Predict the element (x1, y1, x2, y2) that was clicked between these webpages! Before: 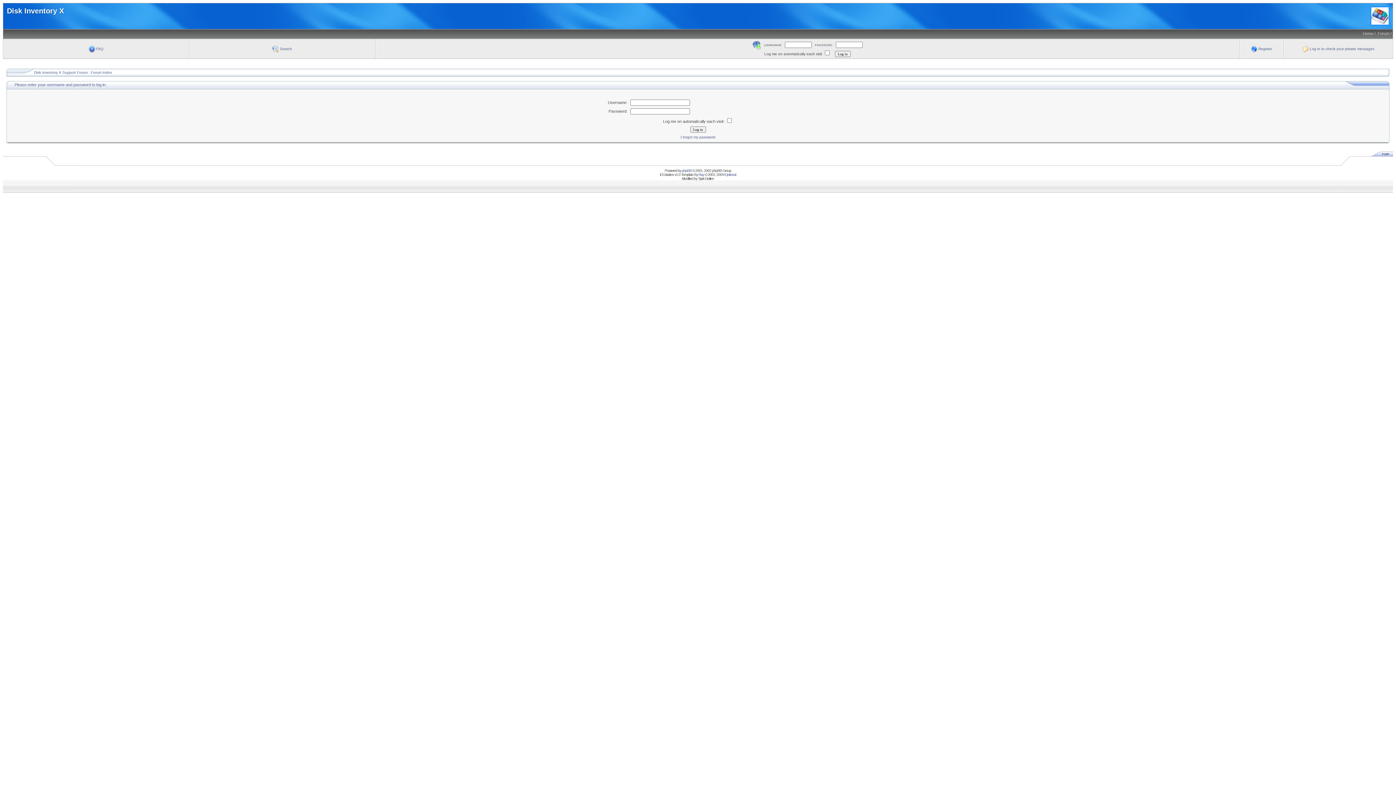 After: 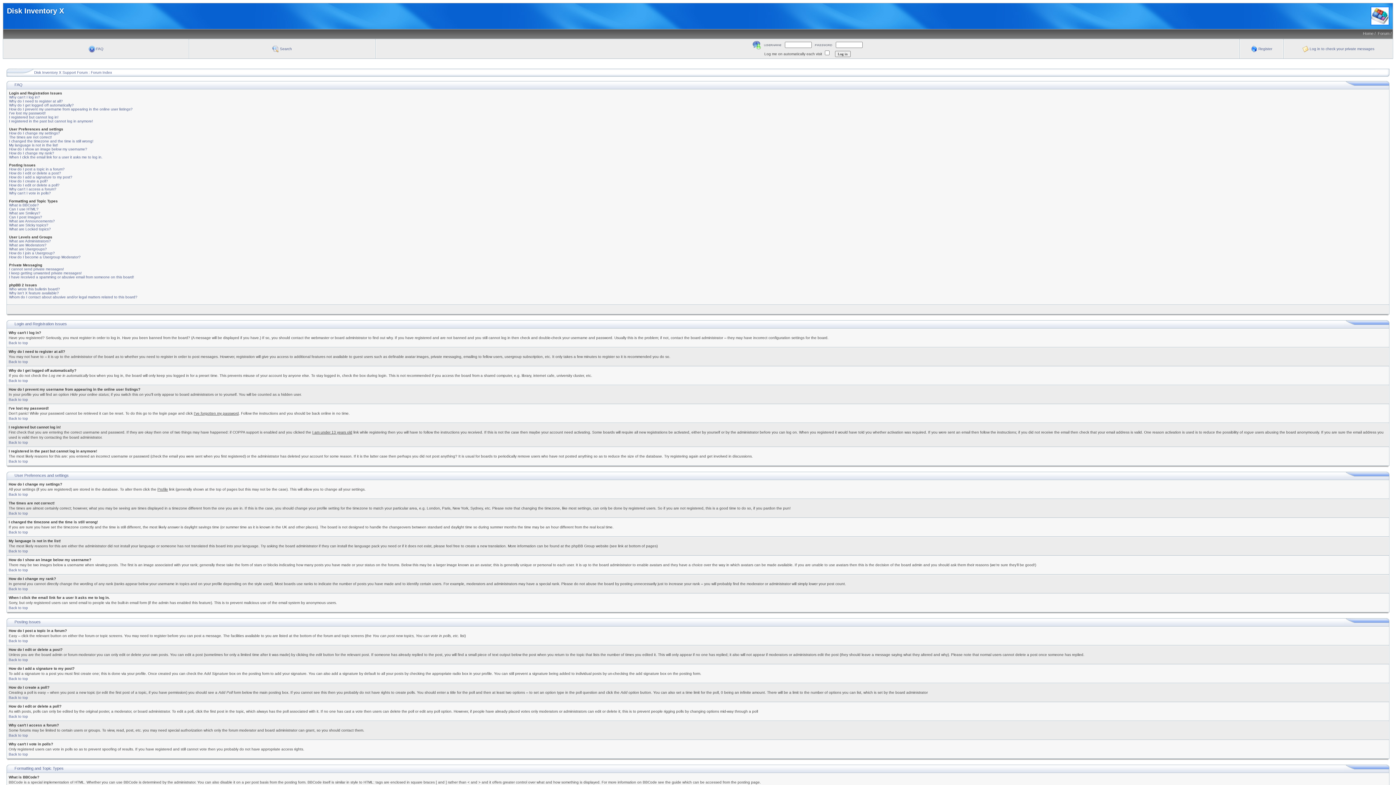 Action: label:  FAQ bbox: (88, 46, 103, 50)